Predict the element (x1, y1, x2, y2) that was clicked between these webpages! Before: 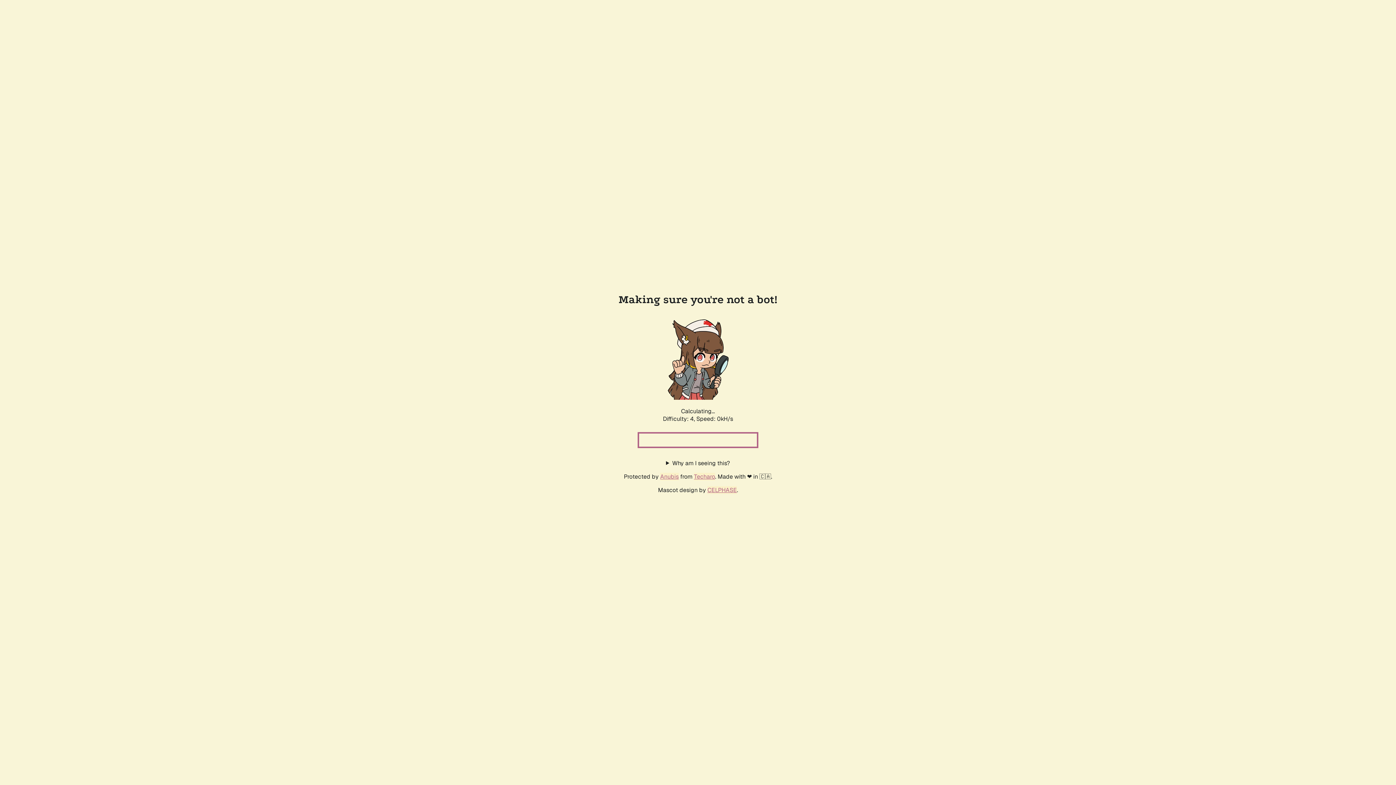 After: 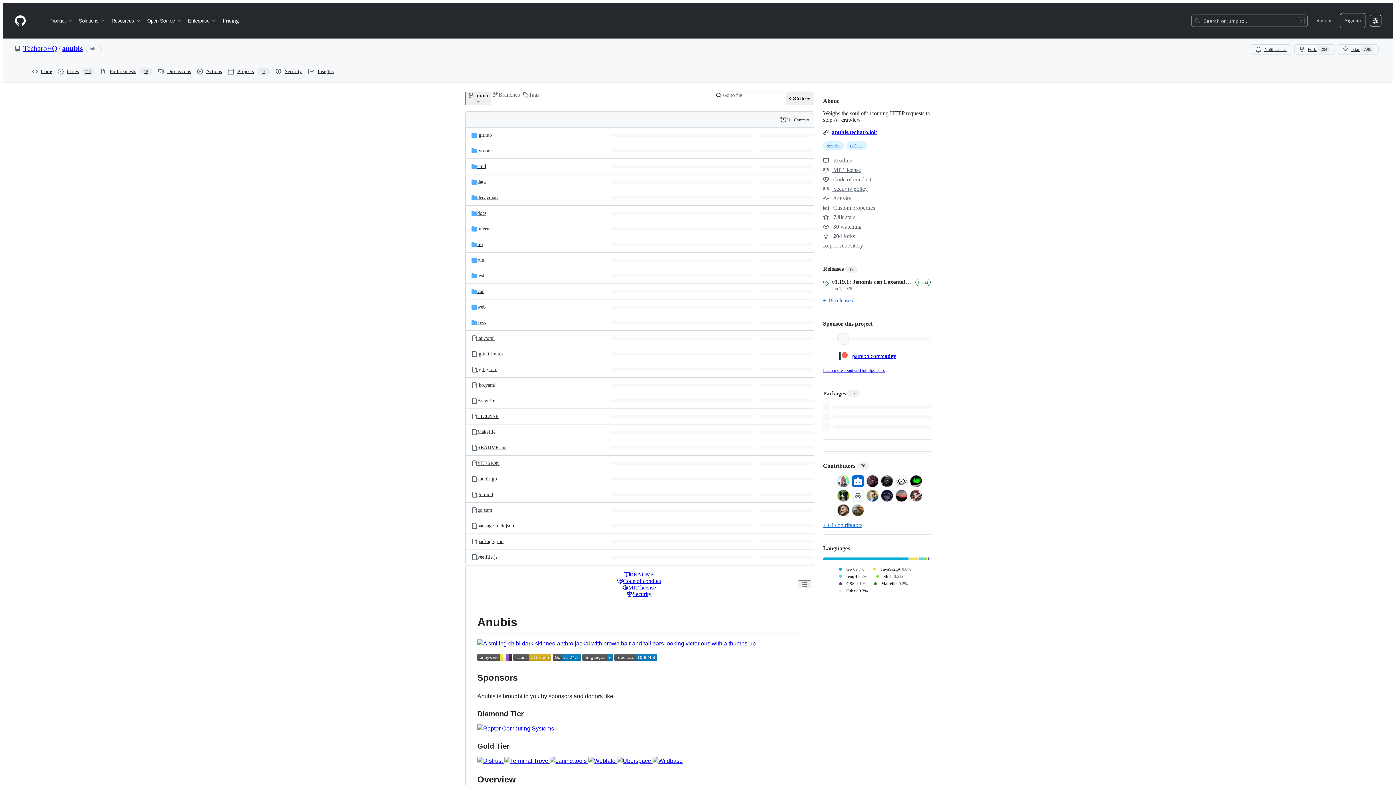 Action: bbox: (660, 472, 678, 480) label: Anubis